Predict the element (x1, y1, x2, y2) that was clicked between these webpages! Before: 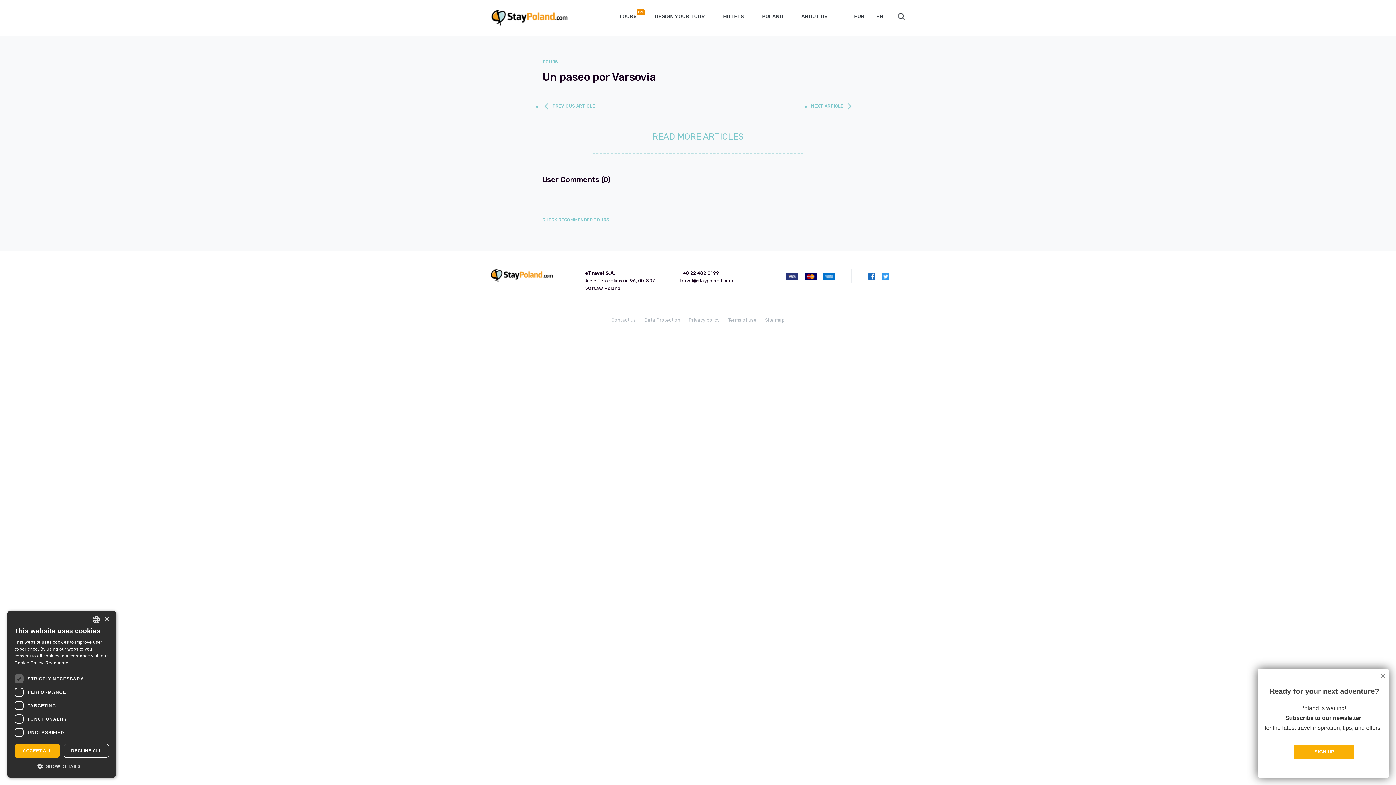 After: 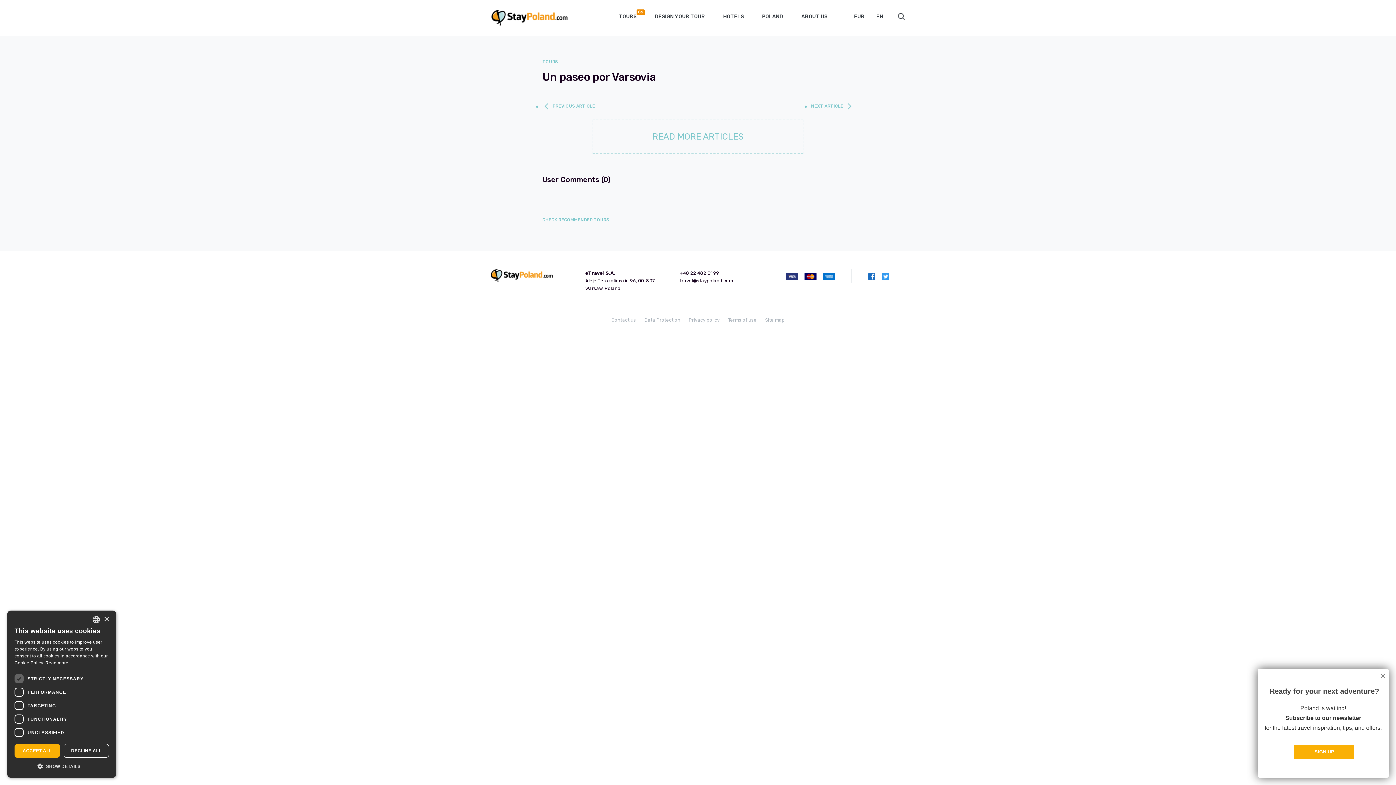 Action: bbox: (882, 273, 889, 278)